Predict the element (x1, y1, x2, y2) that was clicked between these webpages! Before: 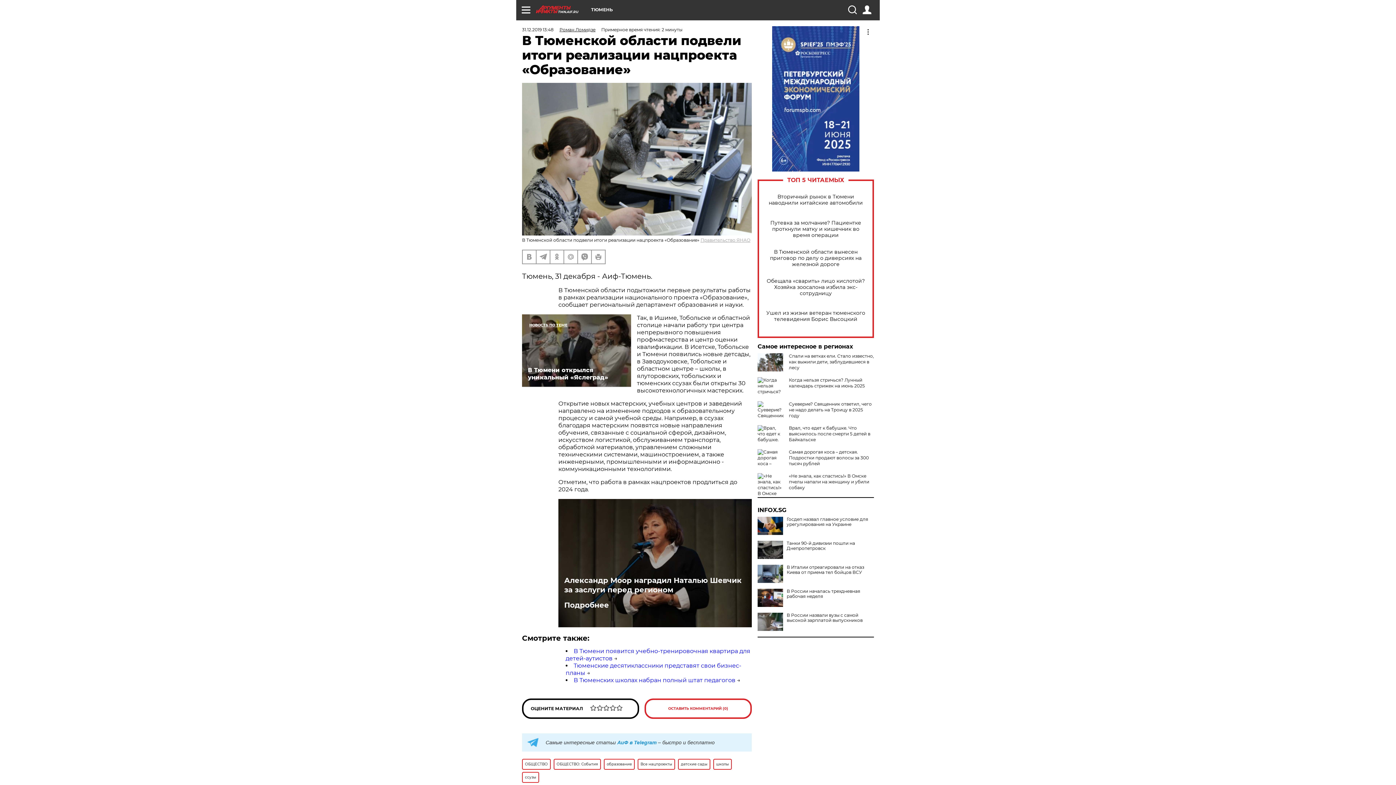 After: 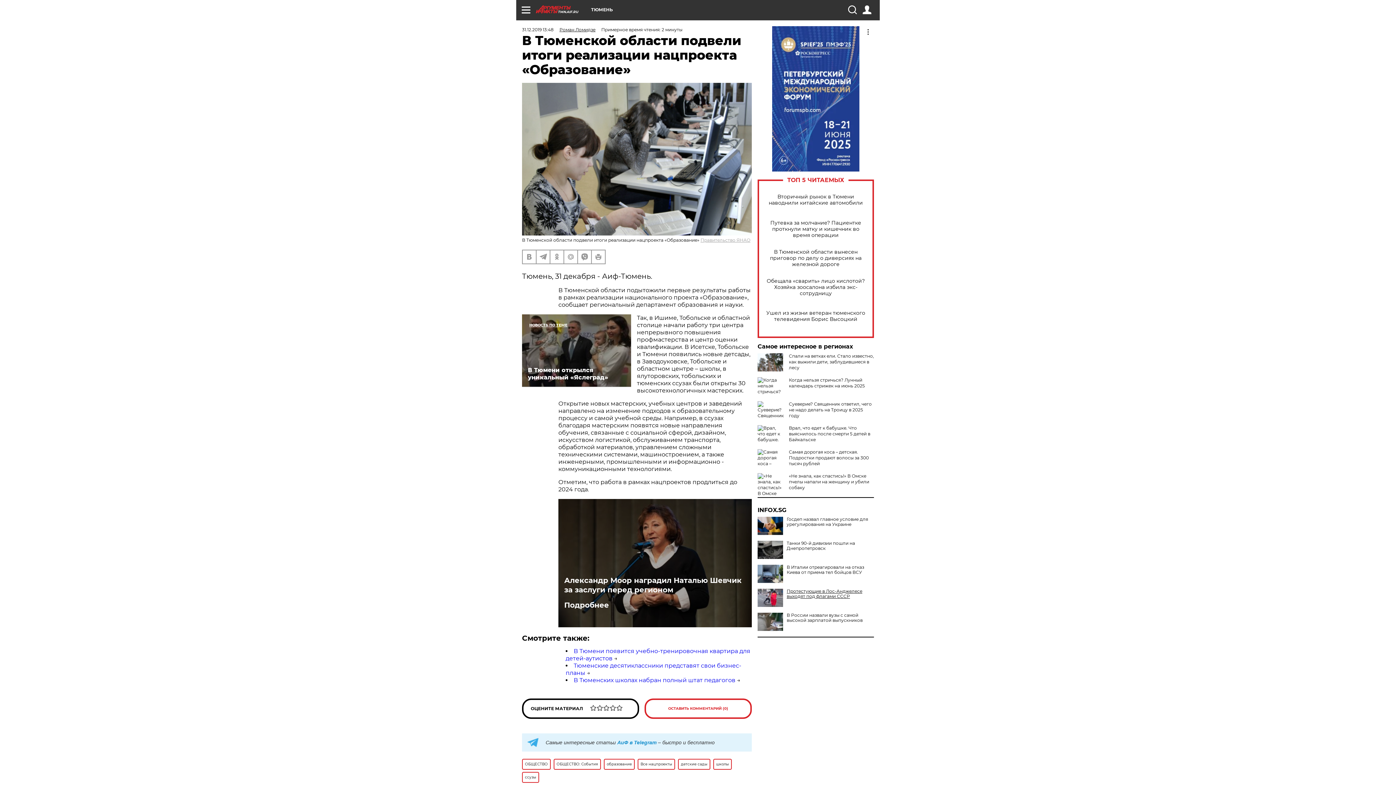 Action: label: В России началась трехдневная рабочая неделя bbox: (757, 589, 874, 599)